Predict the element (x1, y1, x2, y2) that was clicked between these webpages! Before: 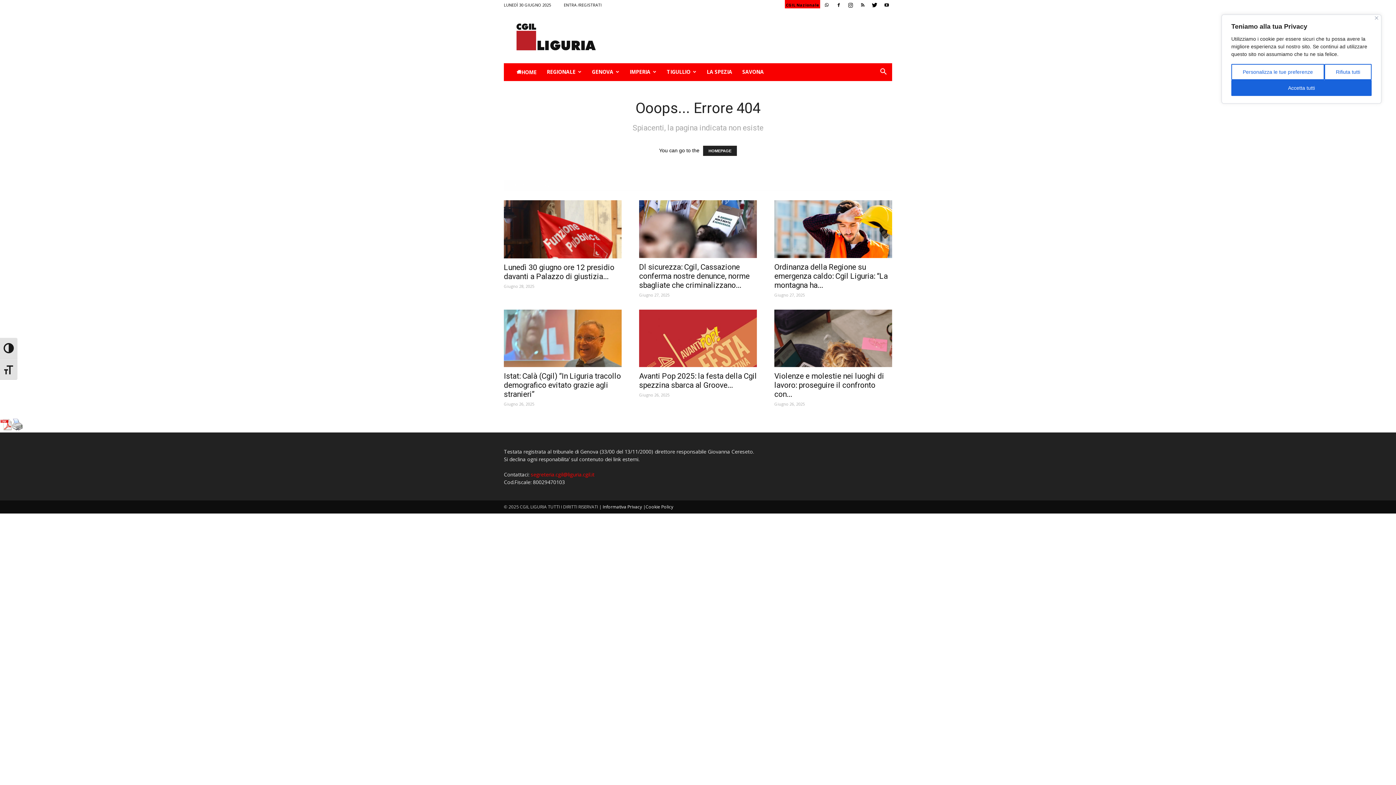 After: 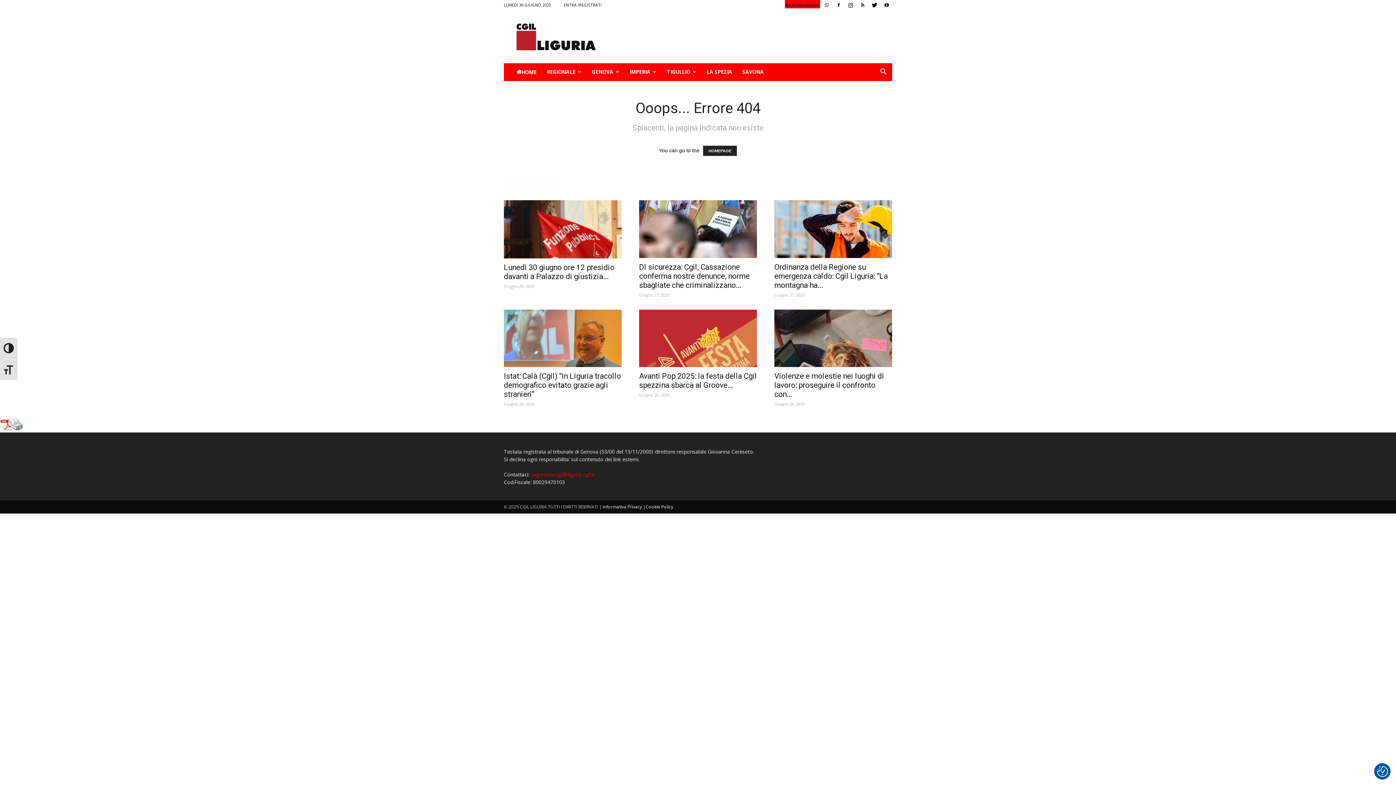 Action: label: Rifiuta tutti bbox: (1324, 64, 1372, 80)